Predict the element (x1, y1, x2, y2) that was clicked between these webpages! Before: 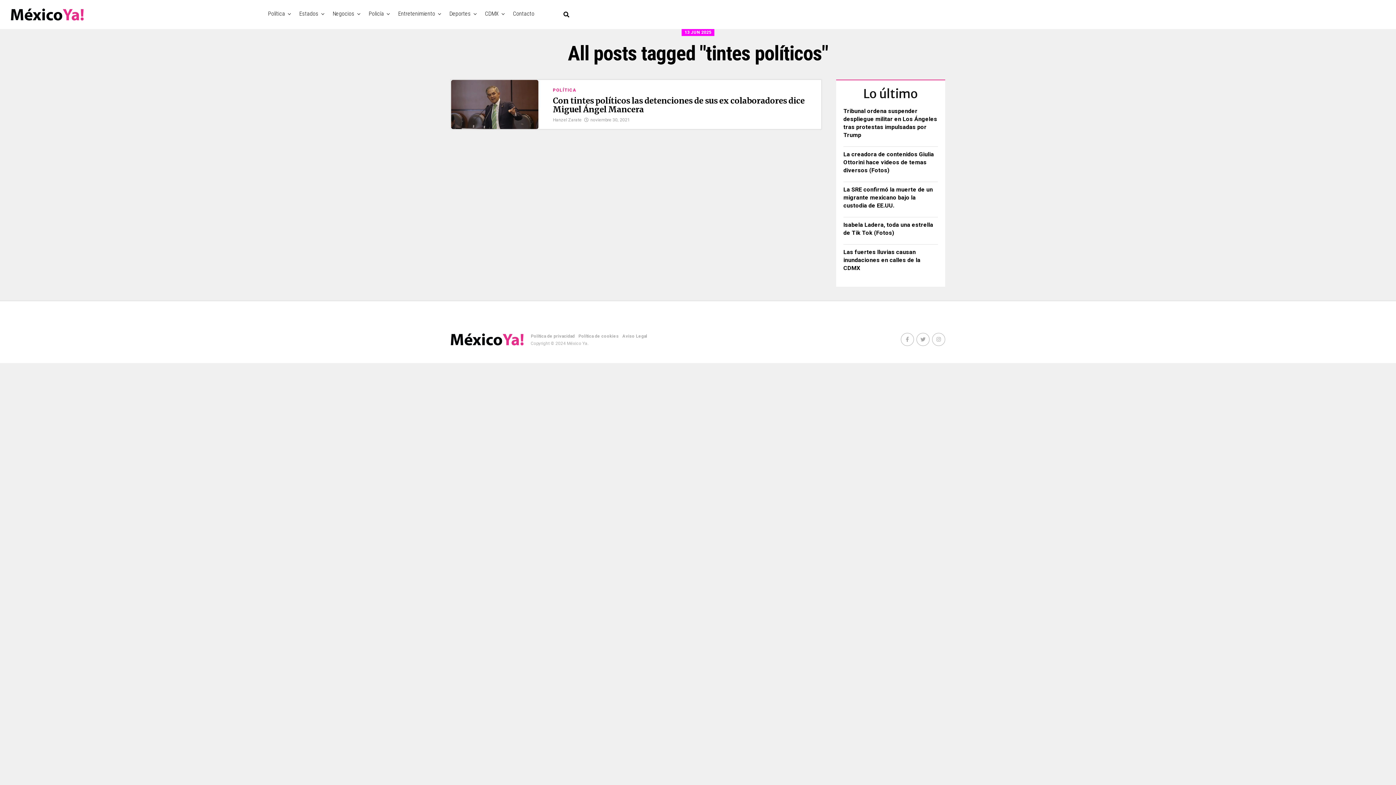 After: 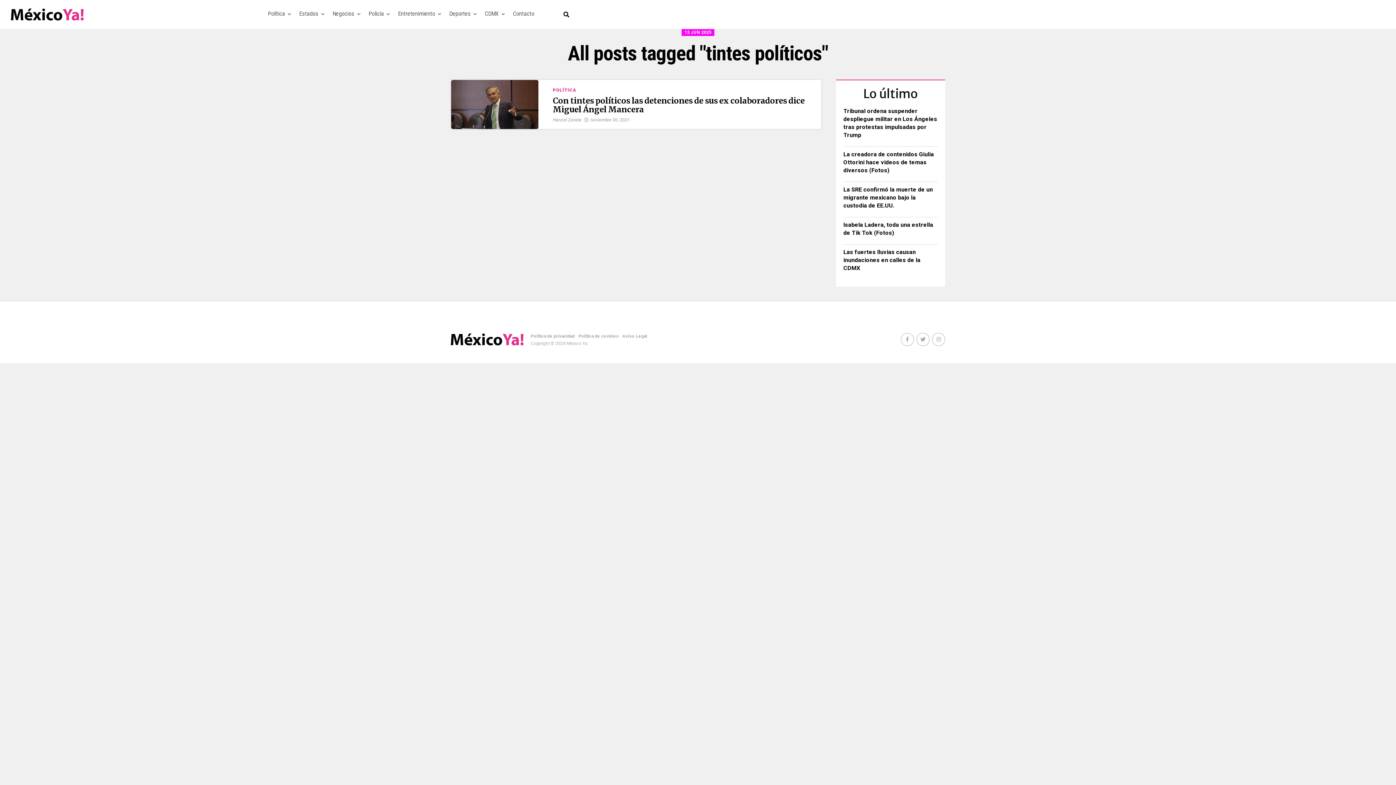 Action: bbox: (916, 333, 929, 346)